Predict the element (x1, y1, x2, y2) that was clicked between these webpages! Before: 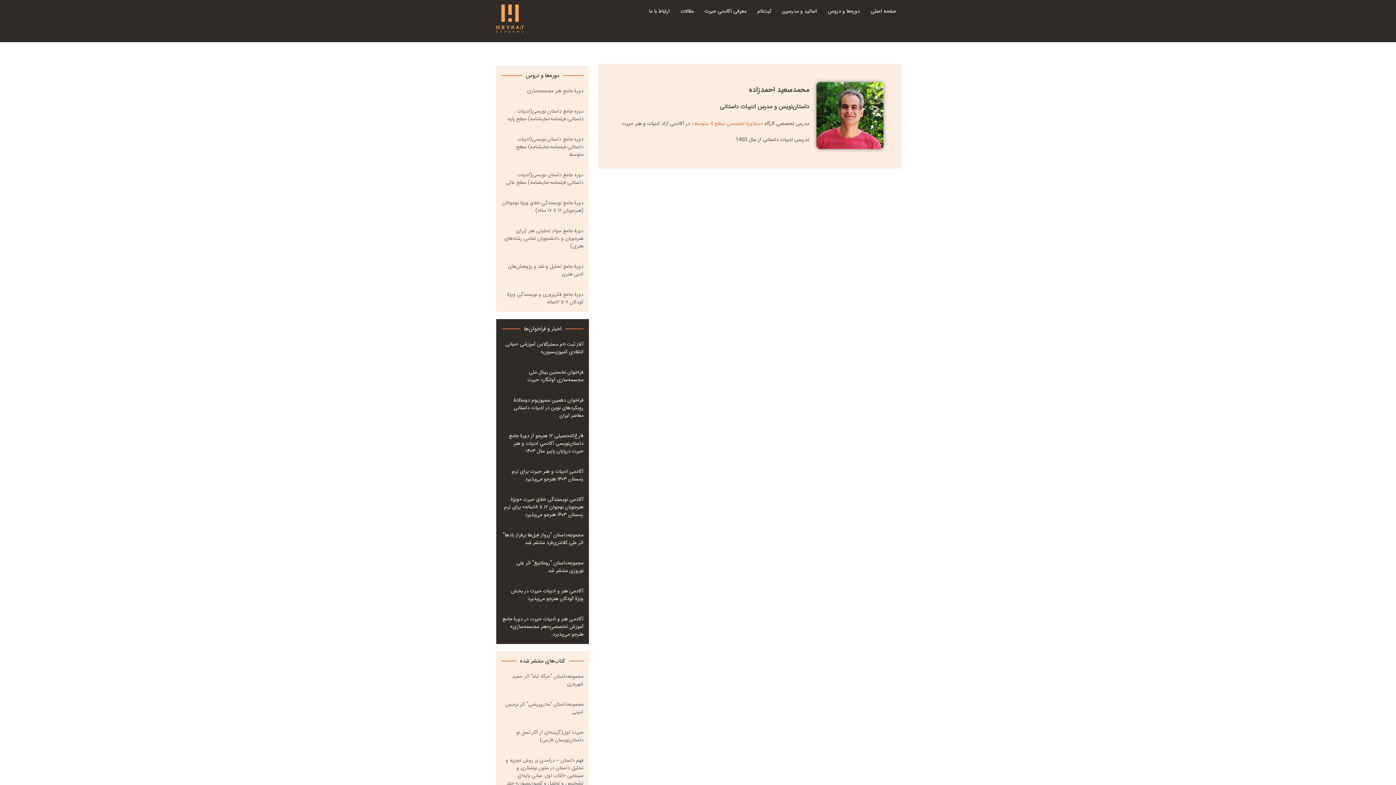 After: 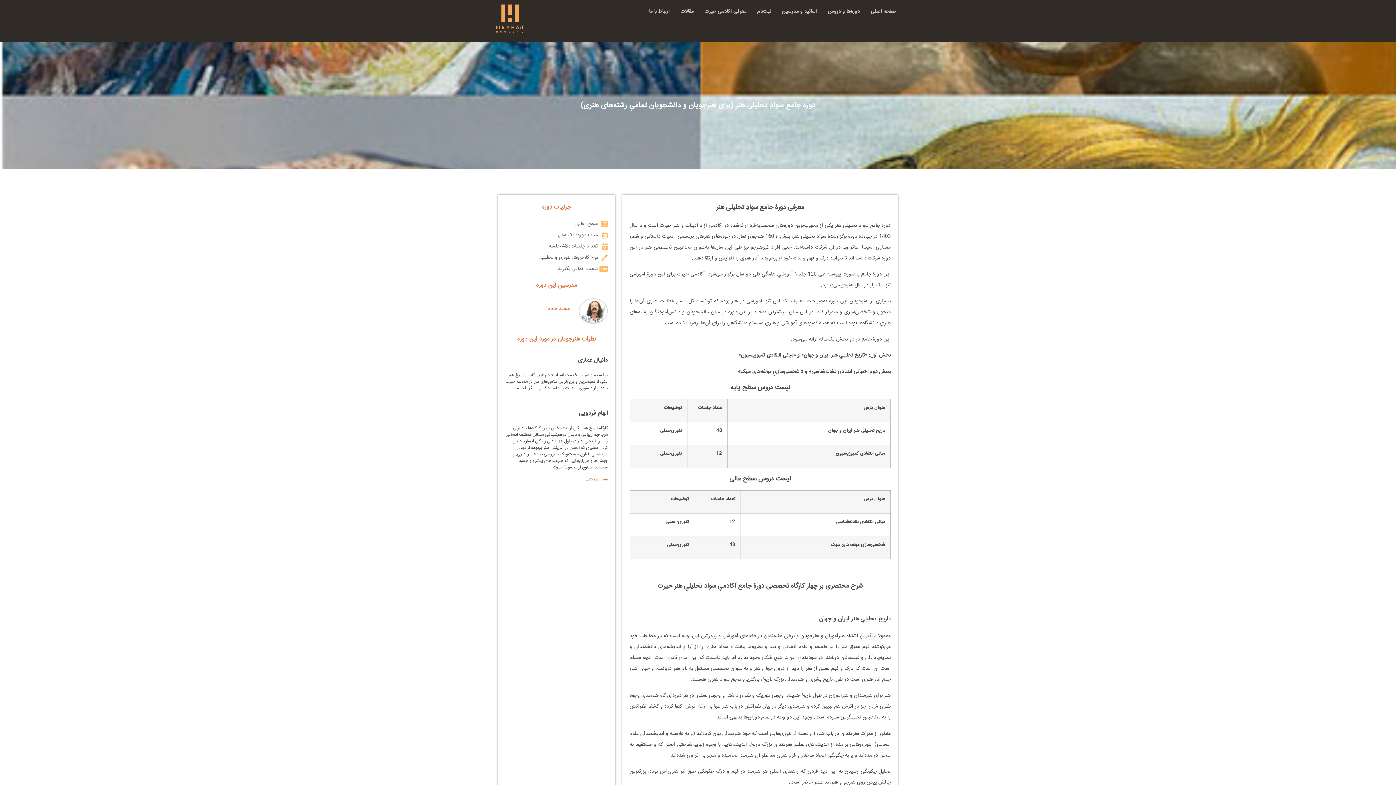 Action: bbox: (504, 226, 583, 250) label: دورۀ جامع سوادِ تحلیلی هنر (برای هنرجویان و دانشجویان تمامیِ رشته‌های هنری)